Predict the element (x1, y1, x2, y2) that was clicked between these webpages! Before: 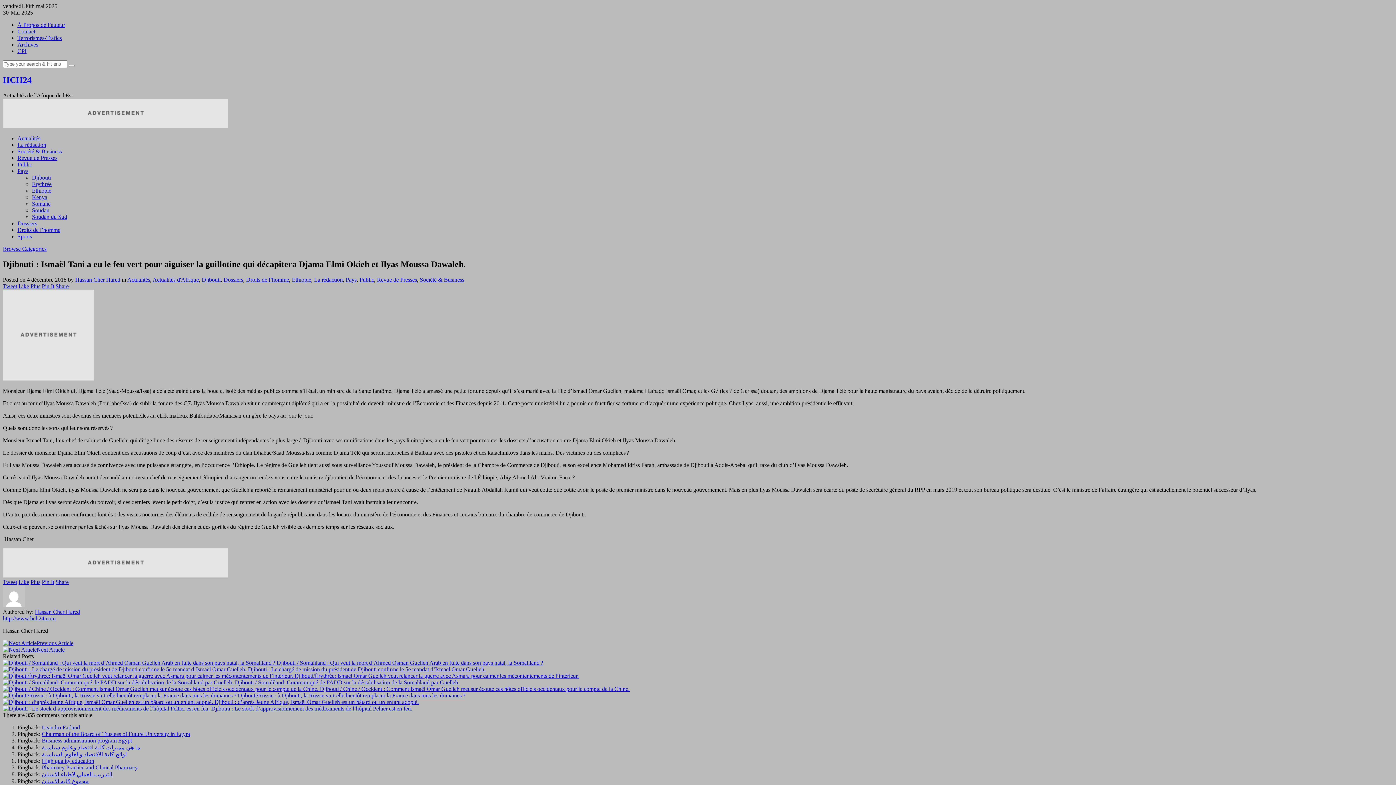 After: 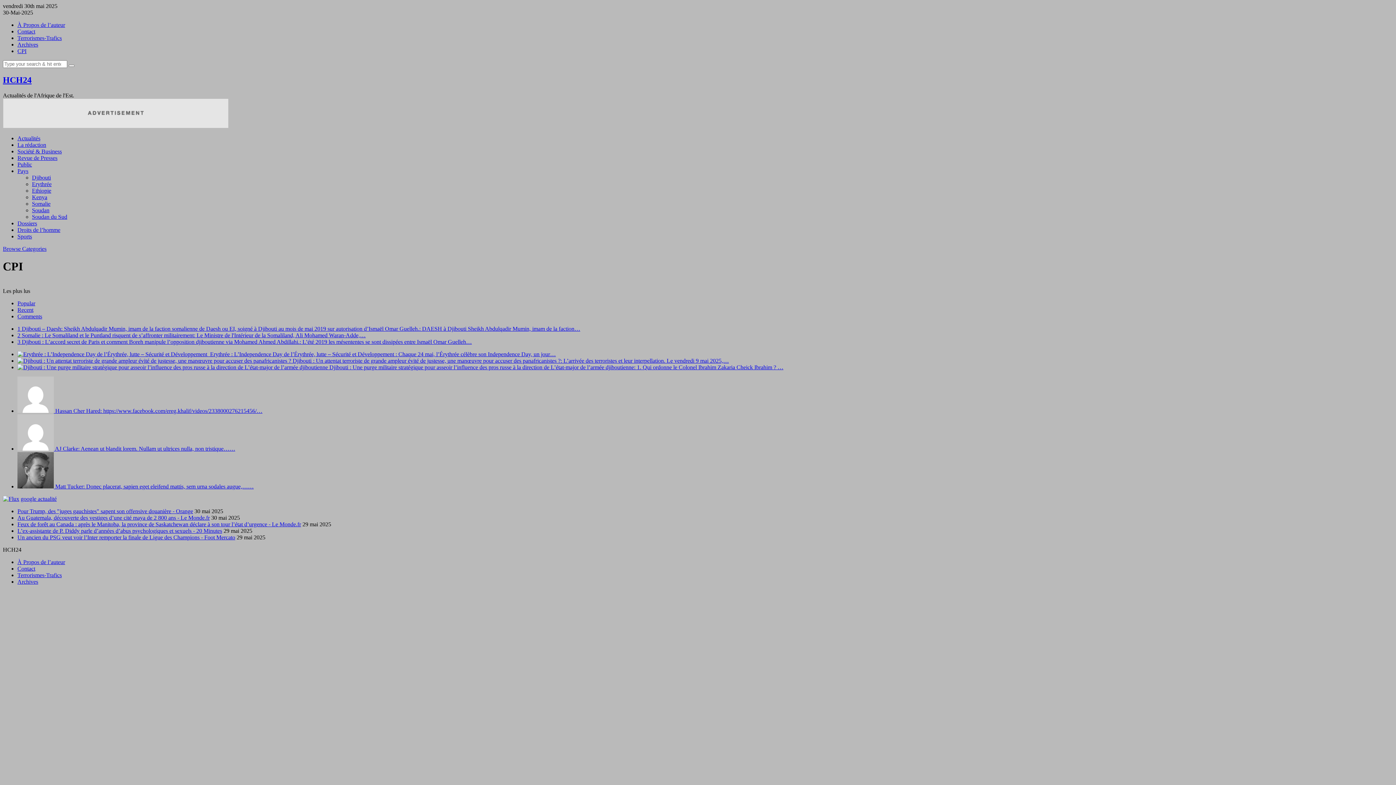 Action: label: CPI bbox: (17, 48, 26, 54)